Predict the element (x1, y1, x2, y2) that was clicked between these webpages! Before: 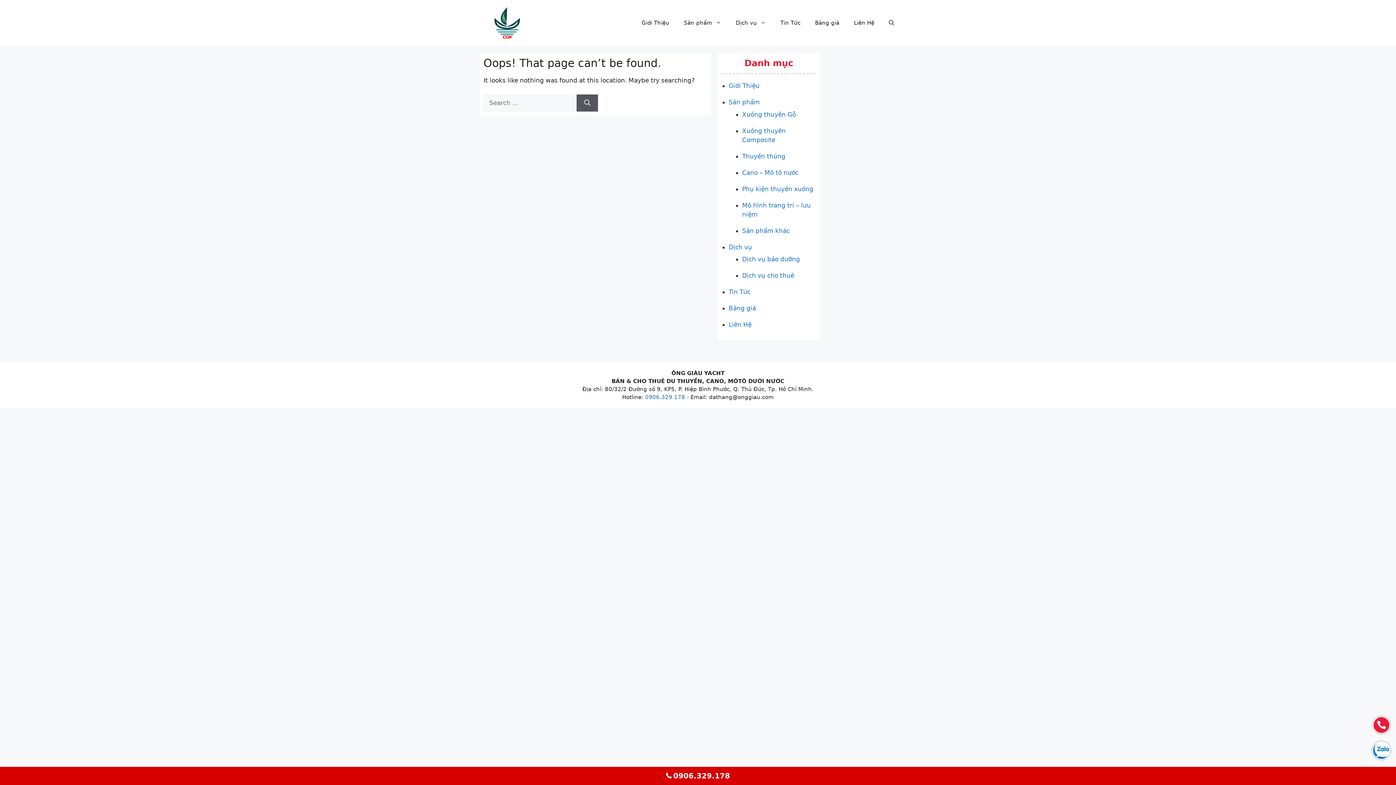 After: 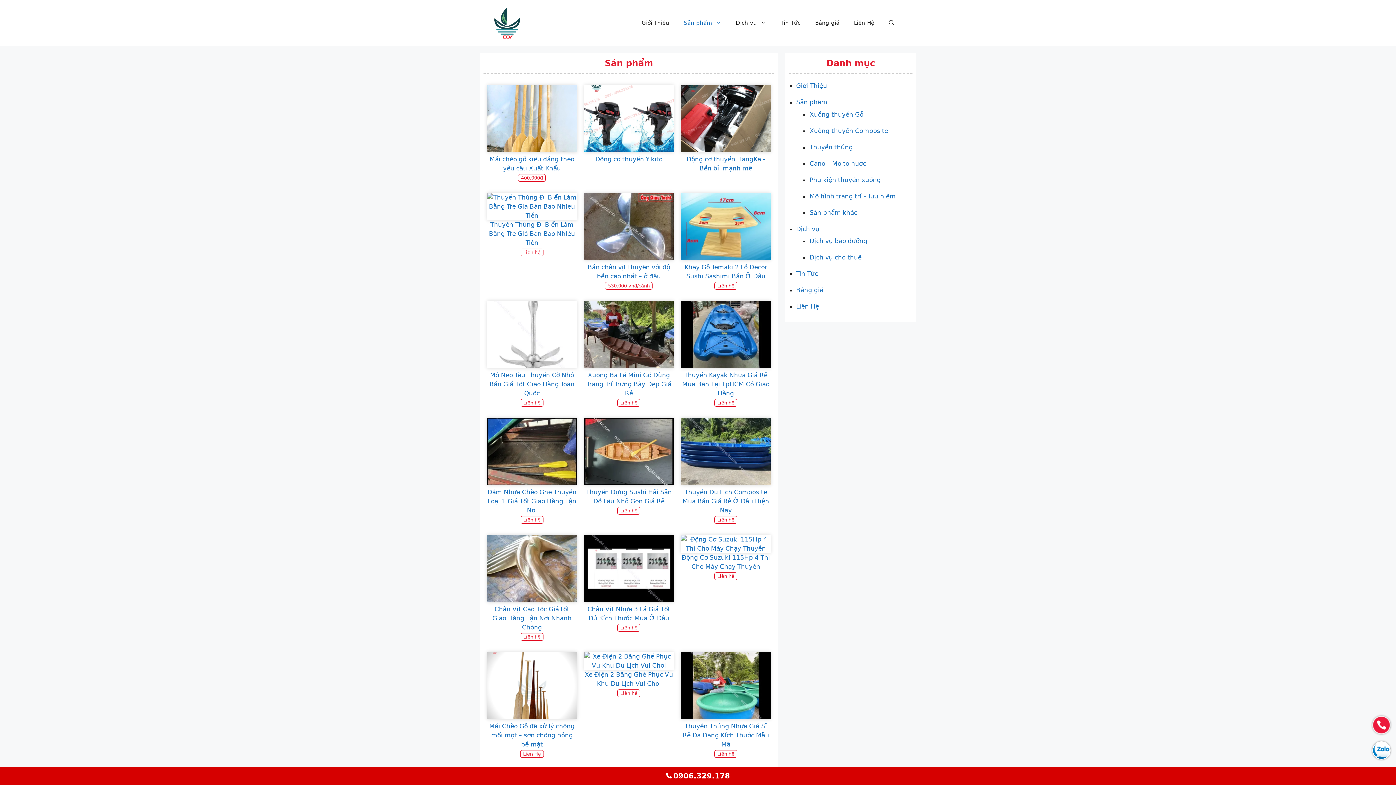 Action: bbox: (728, 98, 760, 105) label: Sản phẩm